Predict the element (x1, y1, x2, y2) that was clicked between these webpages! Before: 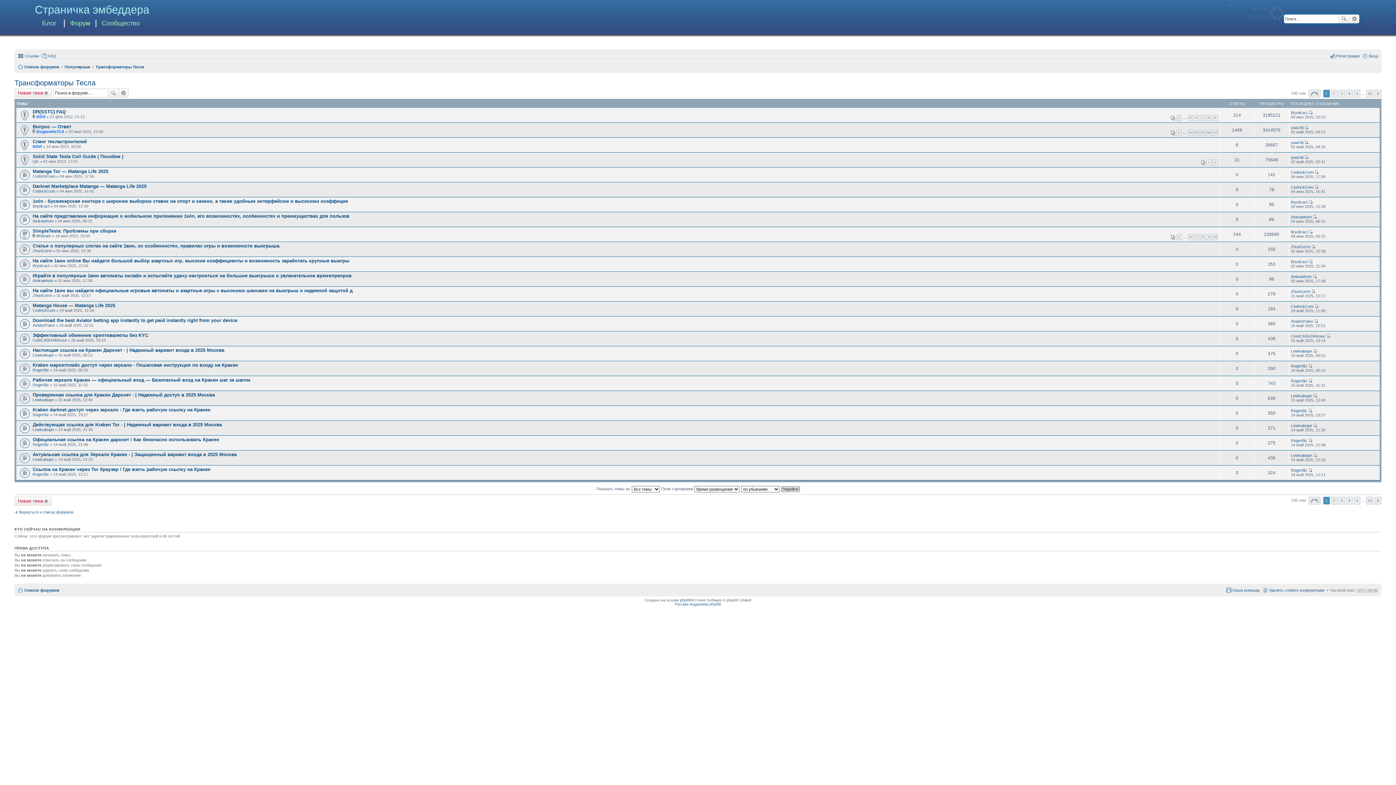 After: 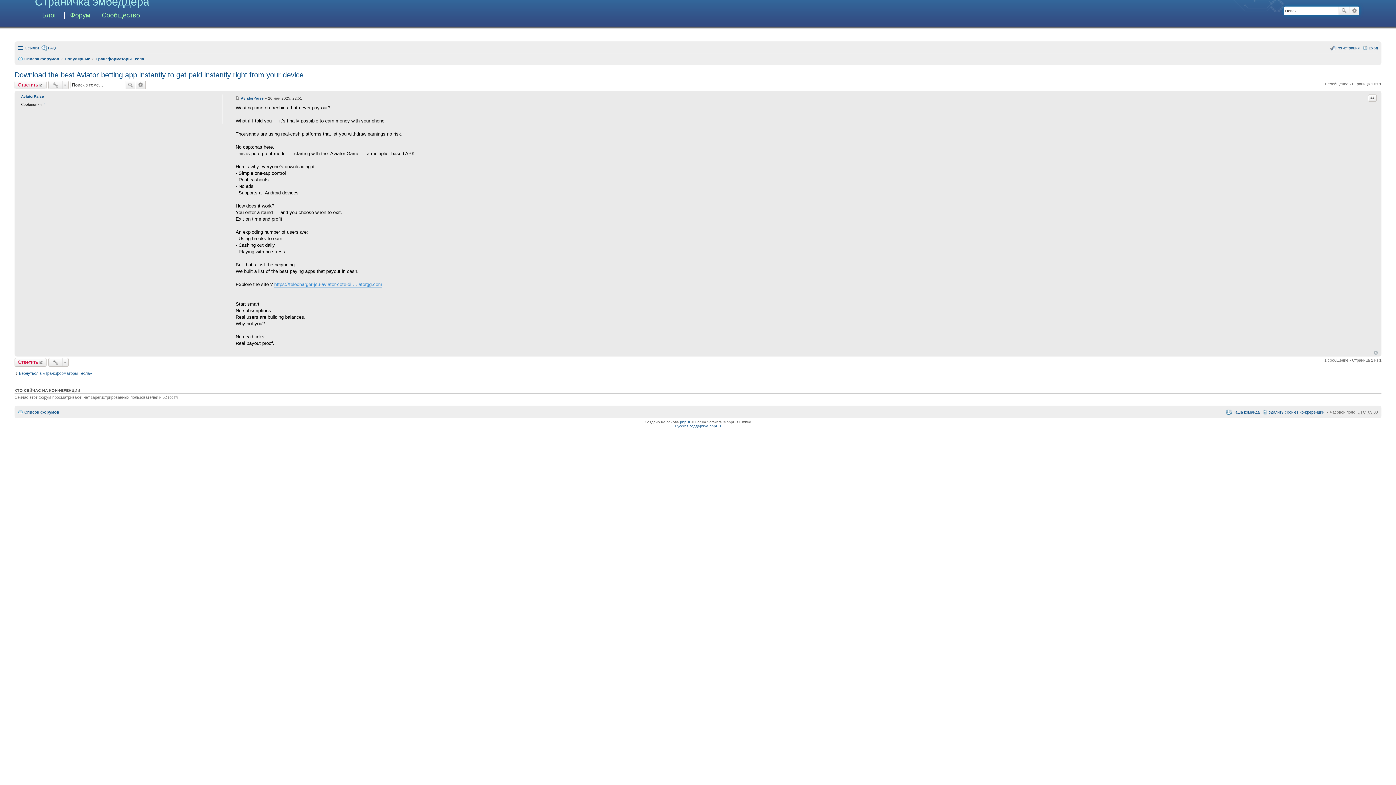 Action: label: Перейти к последнему сообщению bbox: (1314, 319, 1318, 323)